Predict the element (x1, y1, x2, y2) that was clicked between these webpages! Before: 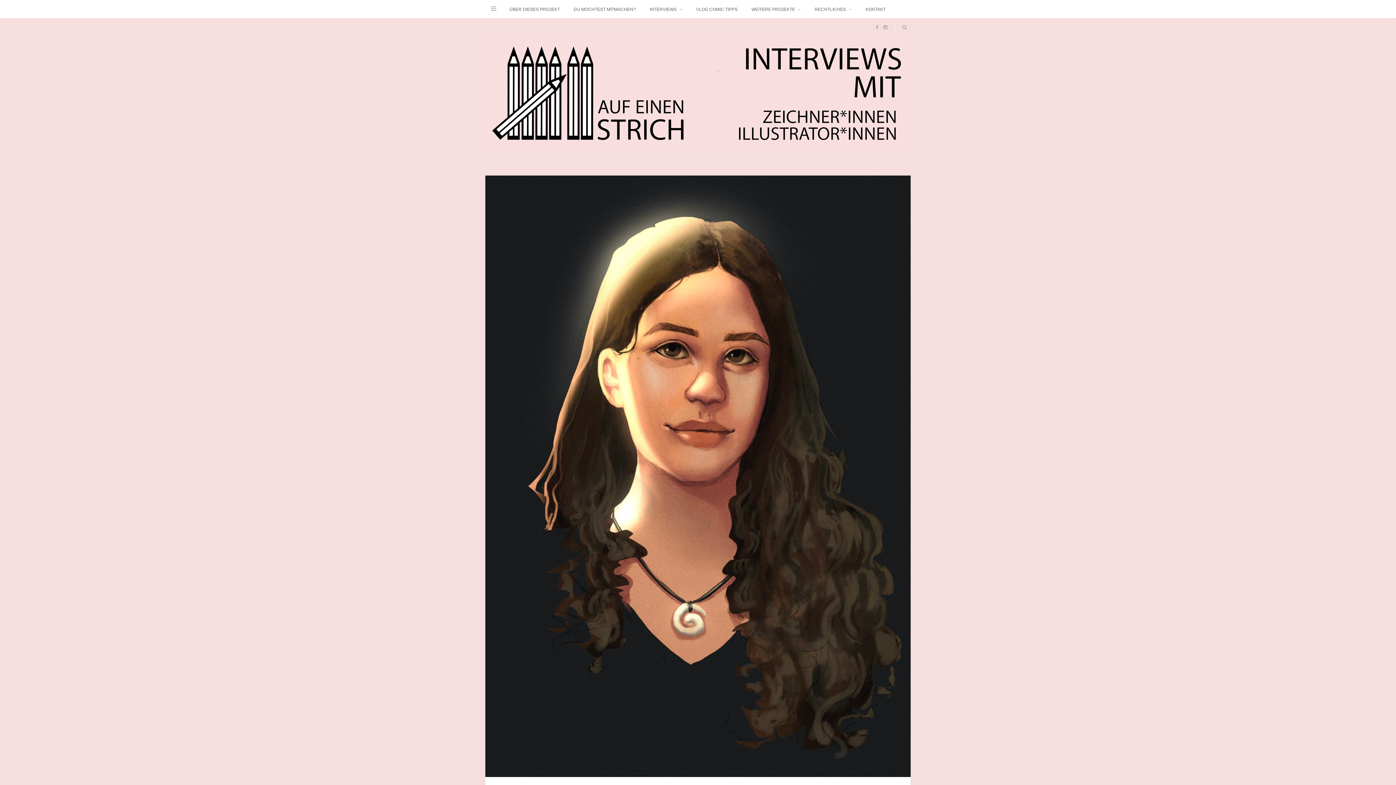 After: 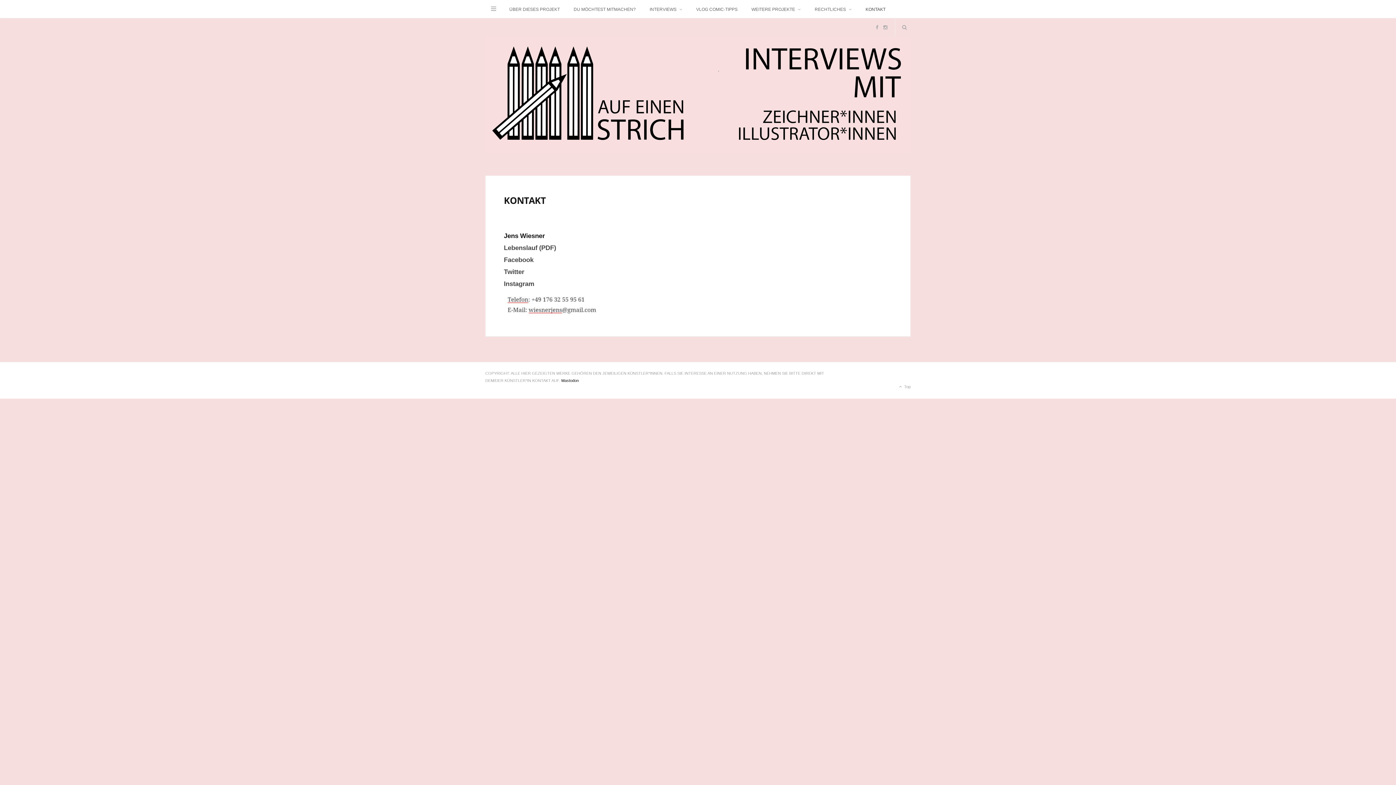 Action: bbox: (859, 0, 892, 18) label: KONTAKT